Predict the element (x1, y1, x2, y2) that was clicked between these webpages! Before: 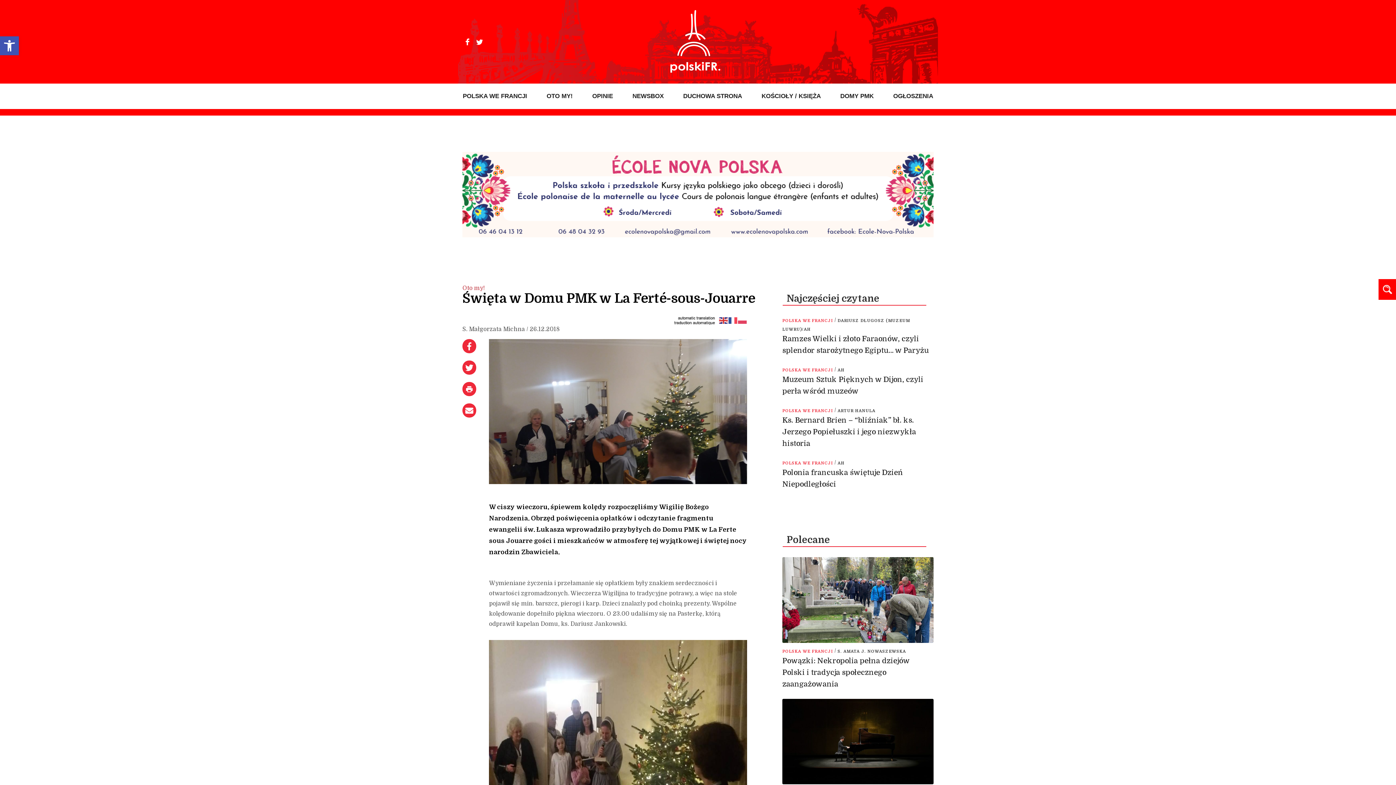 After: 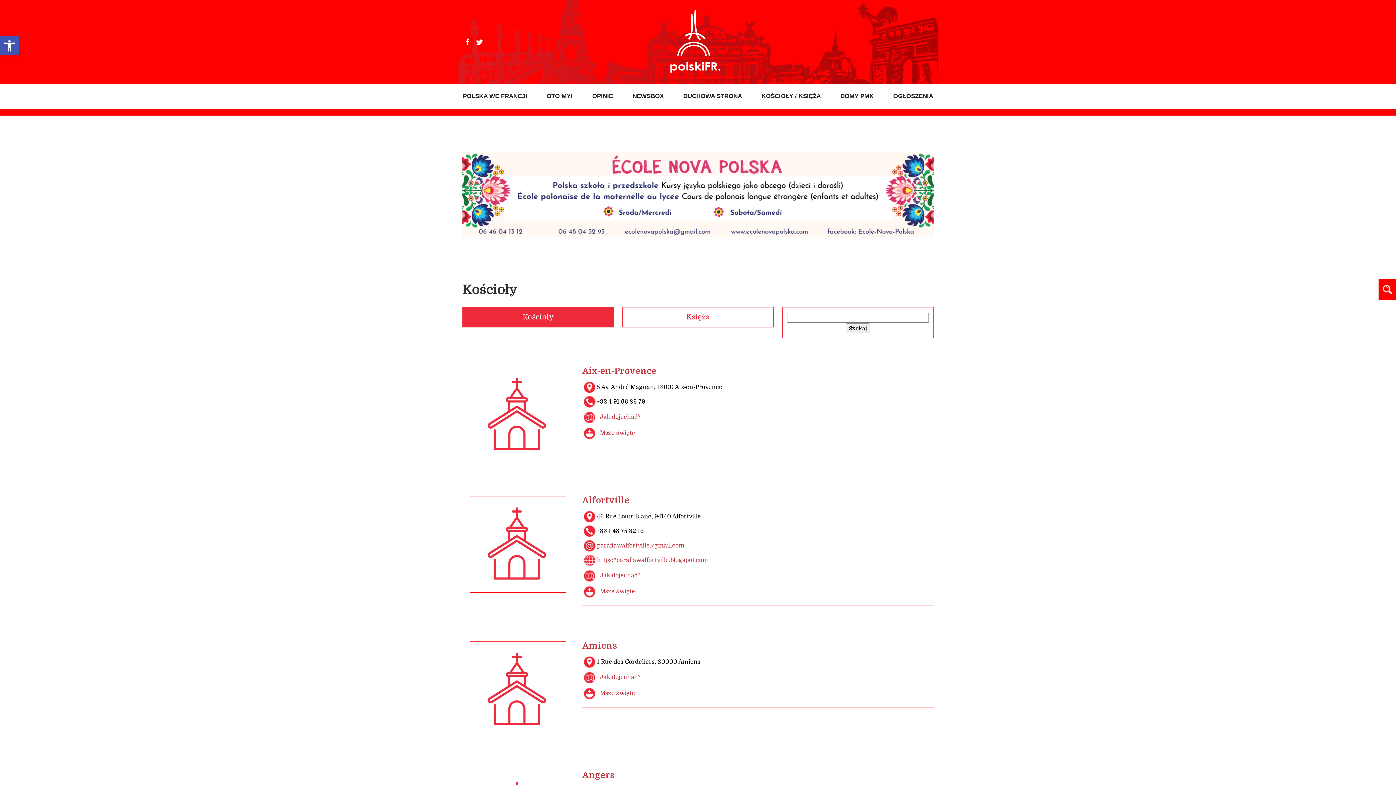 Action: label: KOŚCIOŁY / KSIĘŻA bbox: (761, 83, 821, 109)